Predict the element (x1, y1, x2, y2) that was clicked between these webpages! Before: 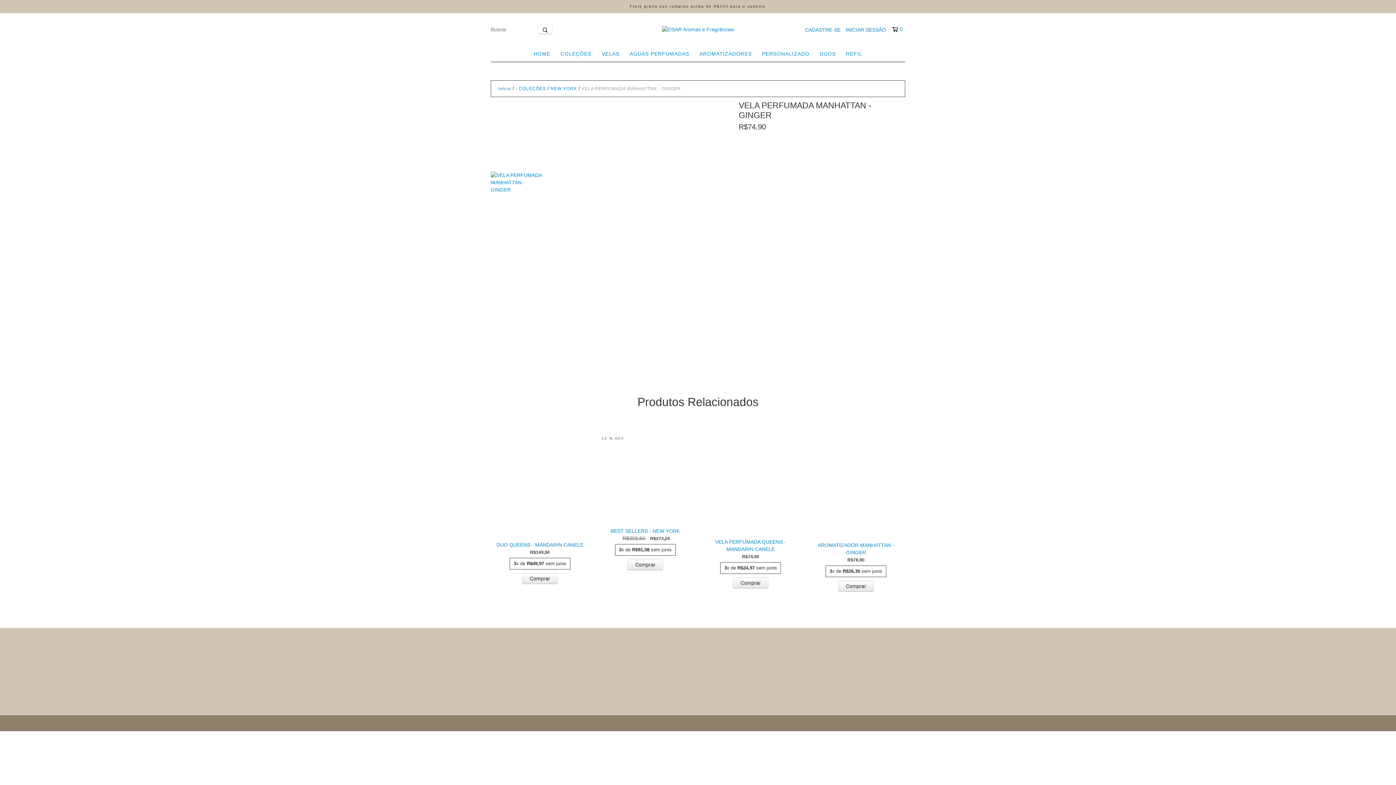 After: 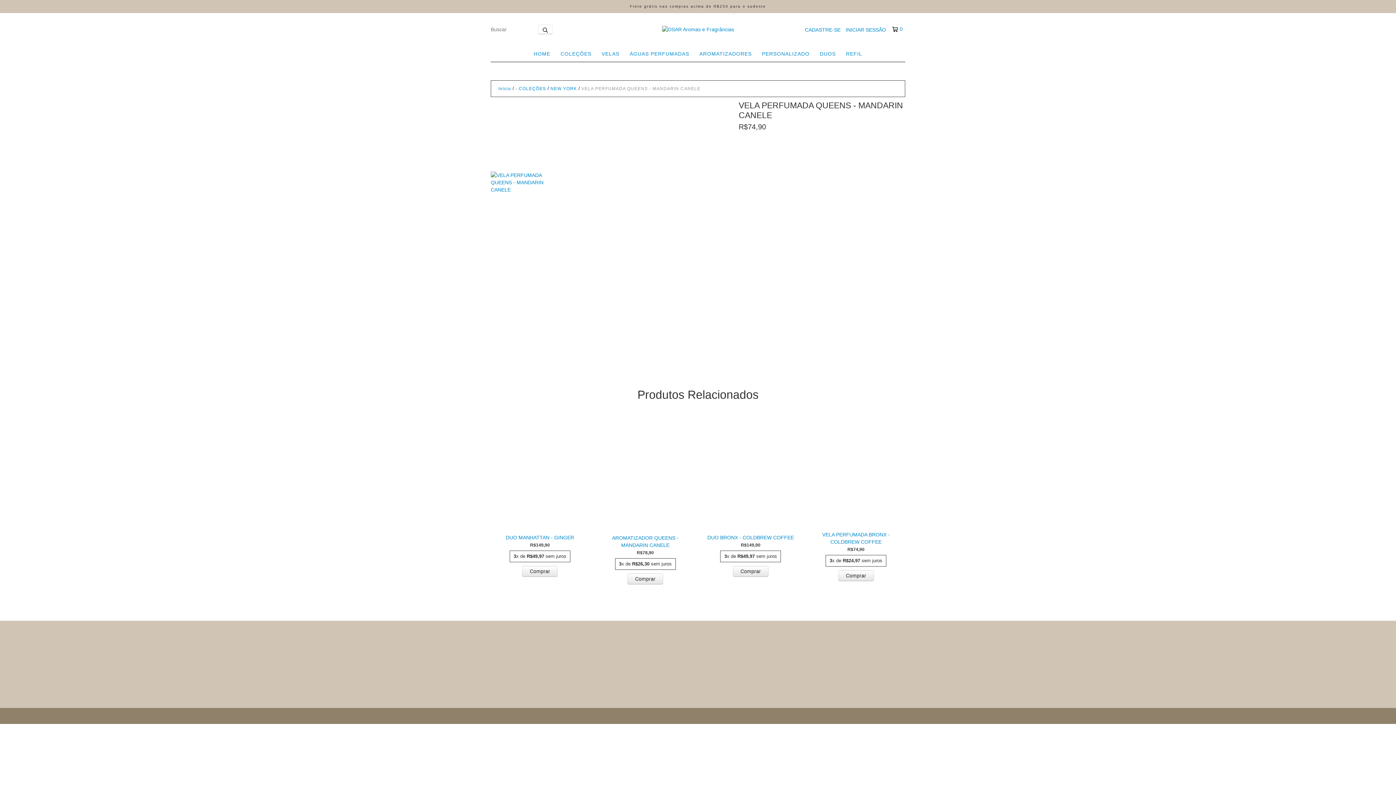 Action: bbox: (703, 538, 798, 552) label: VELA PERFUMADA QUEENS - MANDARIN CANELE